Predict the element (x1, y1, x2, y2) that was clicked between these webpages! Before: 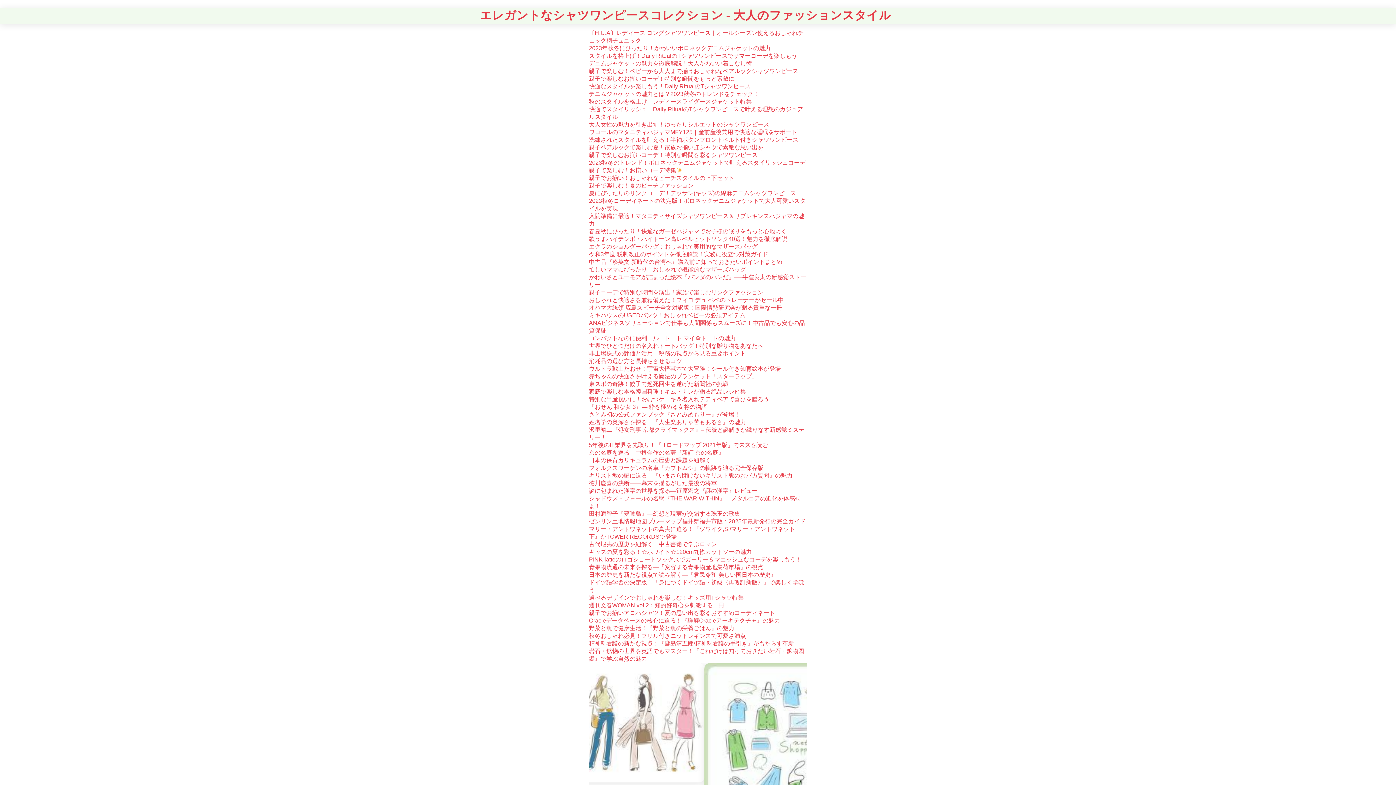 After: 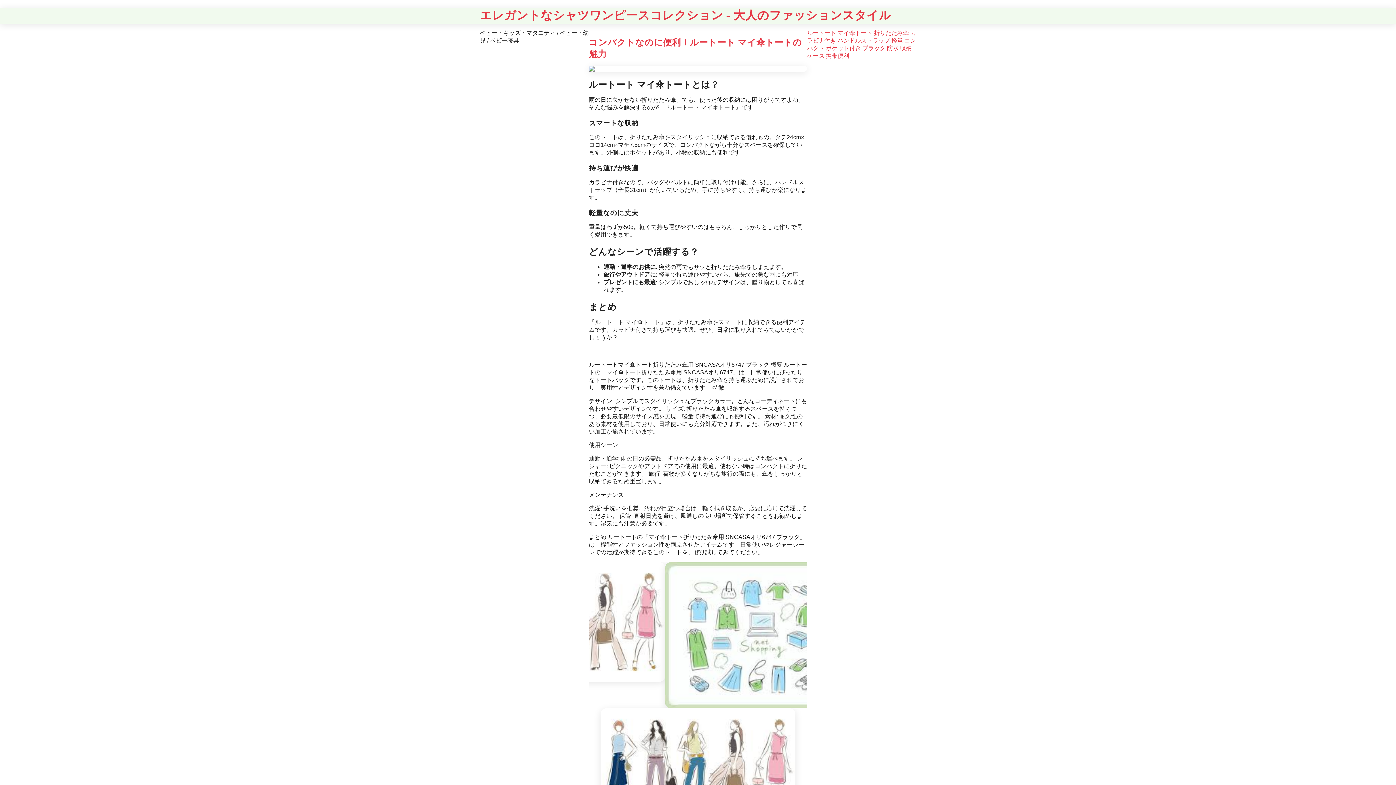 Action: label: コンパクトなのに便利！ルートート マイ傘トートの魅力 bbox: (589, 335, 736, 341)